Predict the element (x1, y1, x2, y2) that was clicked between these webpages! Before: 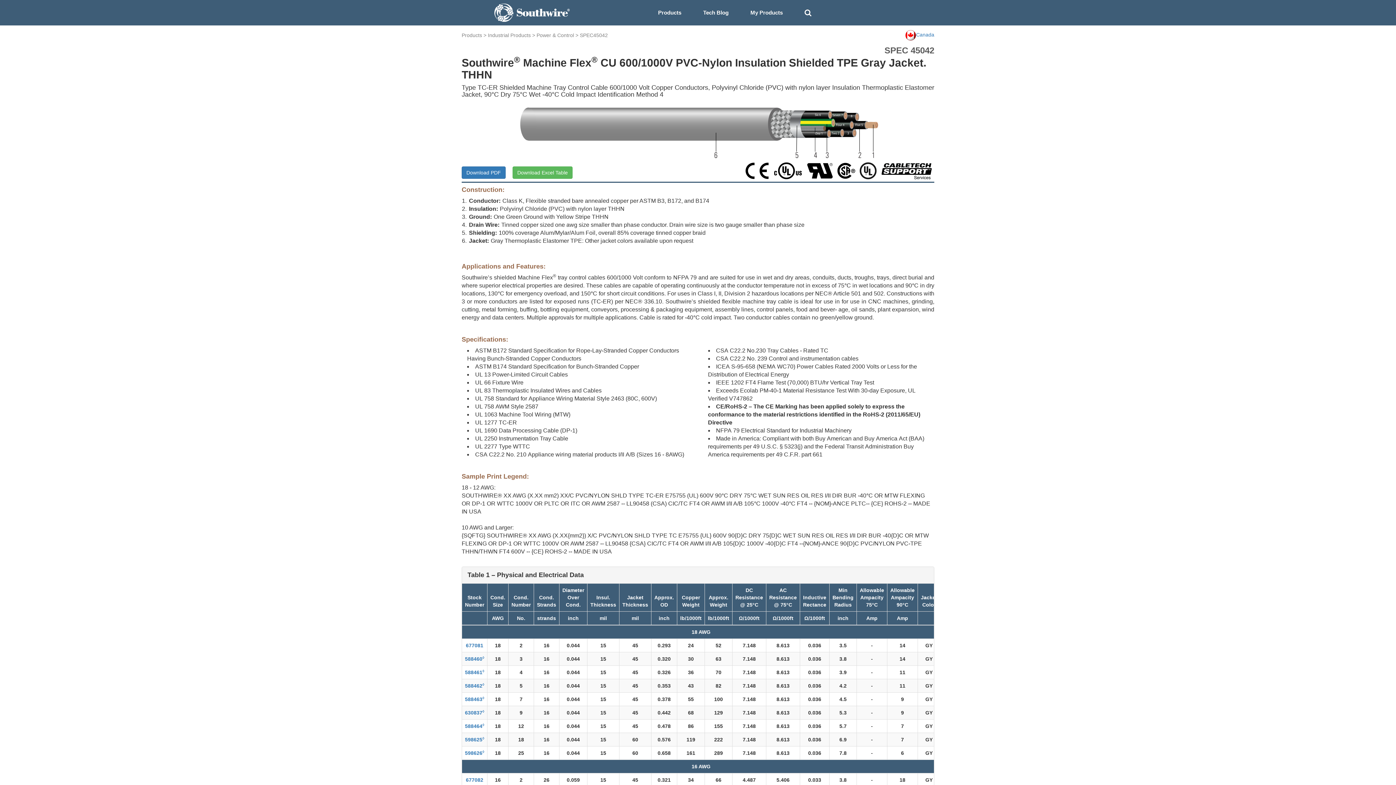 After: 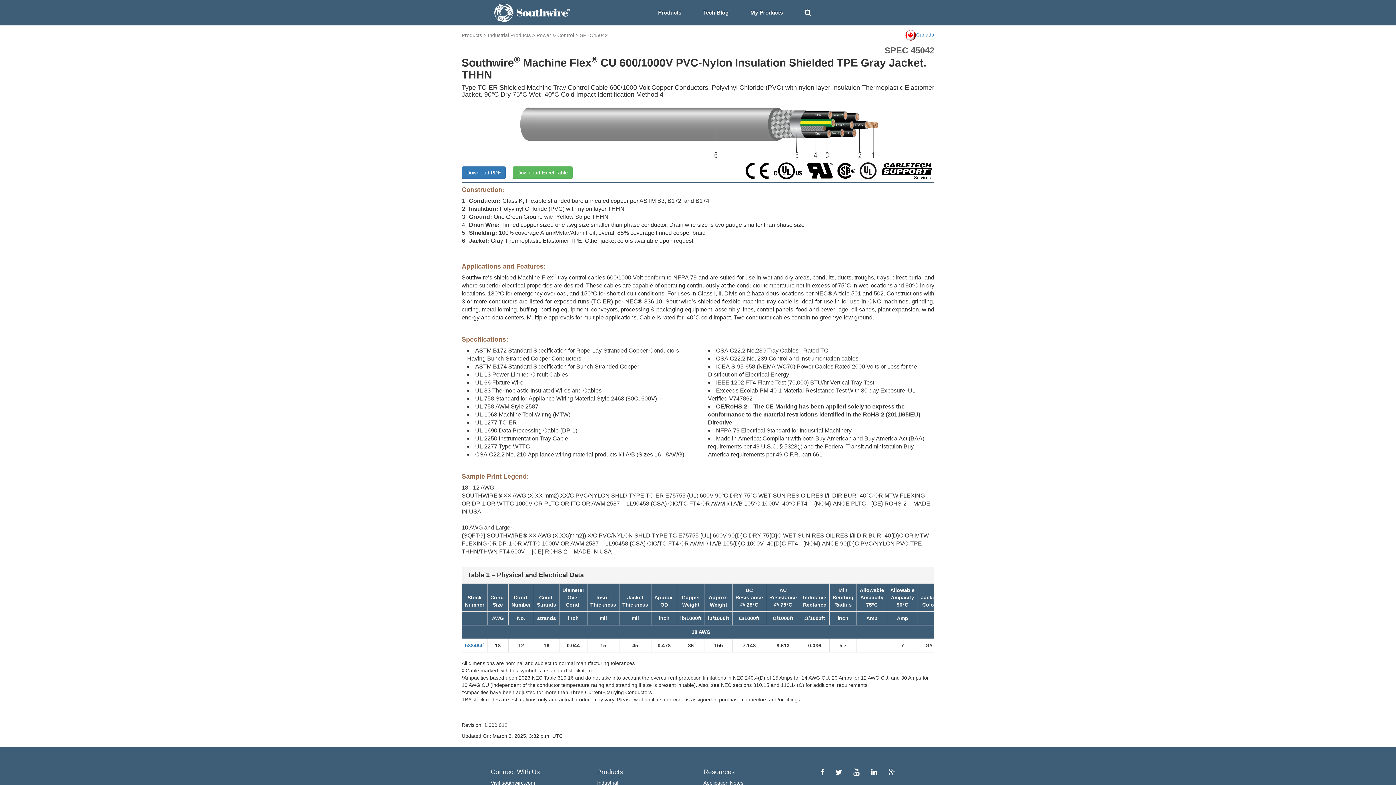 Action: label: 588464◊ bbox: (465, 723, 484, 729)